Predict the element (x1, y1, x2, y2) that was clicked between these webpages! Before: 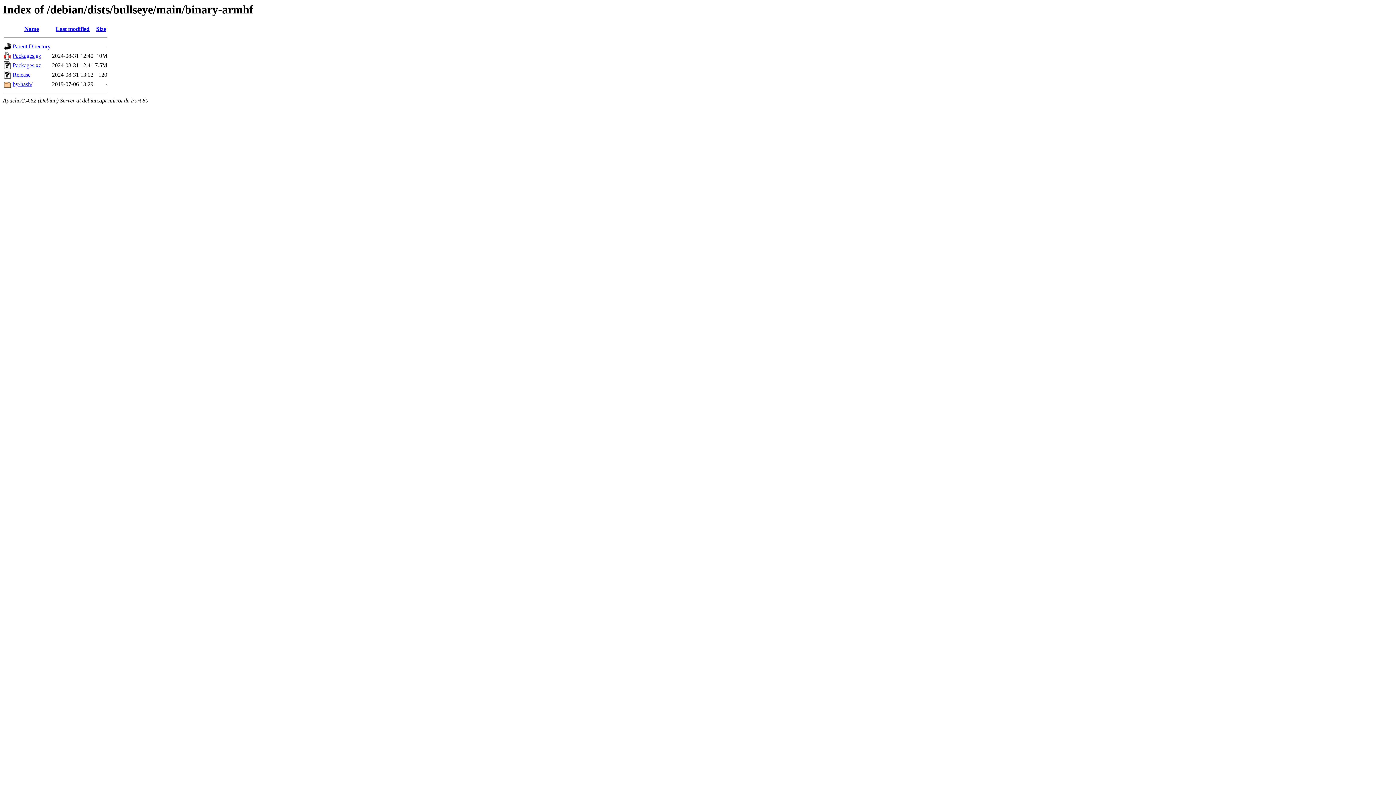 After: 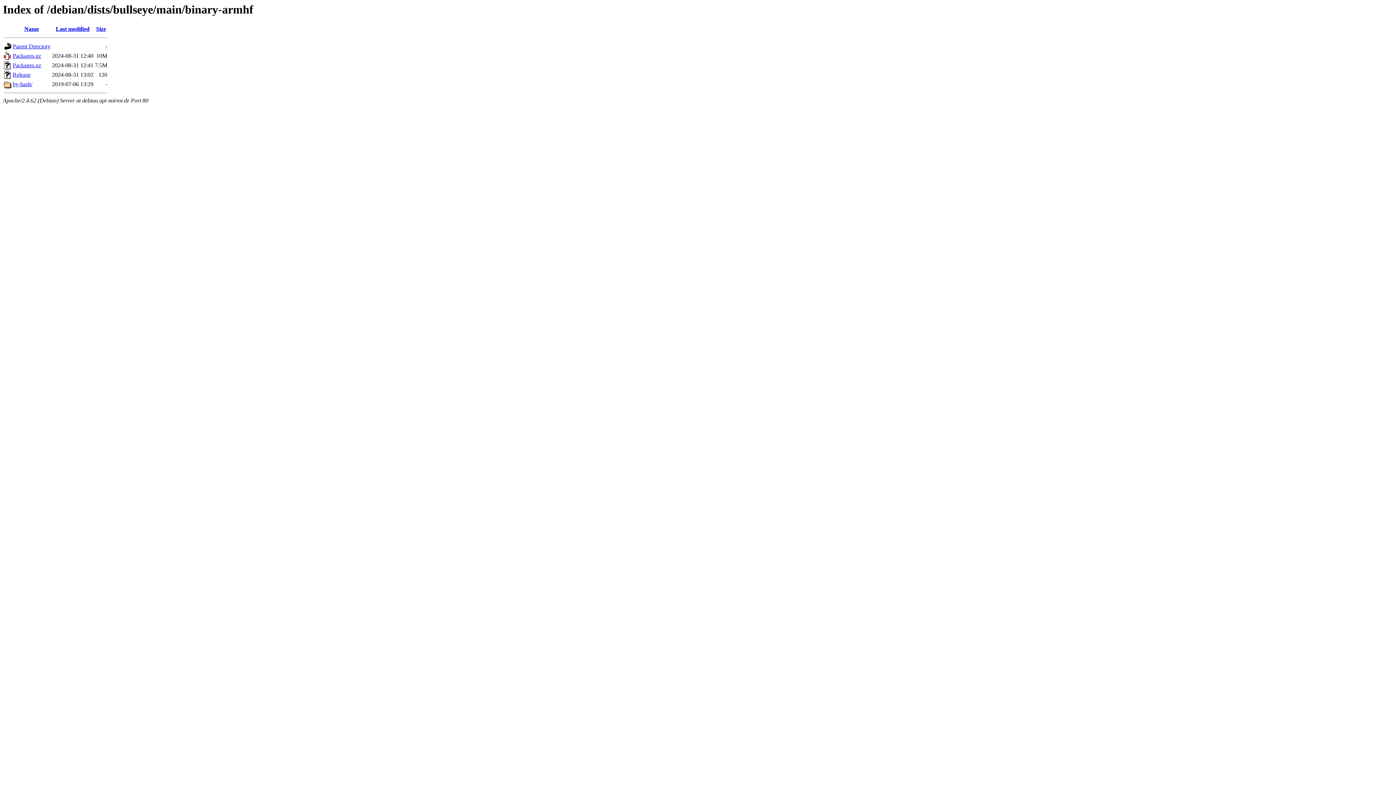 Action: label: Packages.xz bbox: (12, 62, 41, 68)